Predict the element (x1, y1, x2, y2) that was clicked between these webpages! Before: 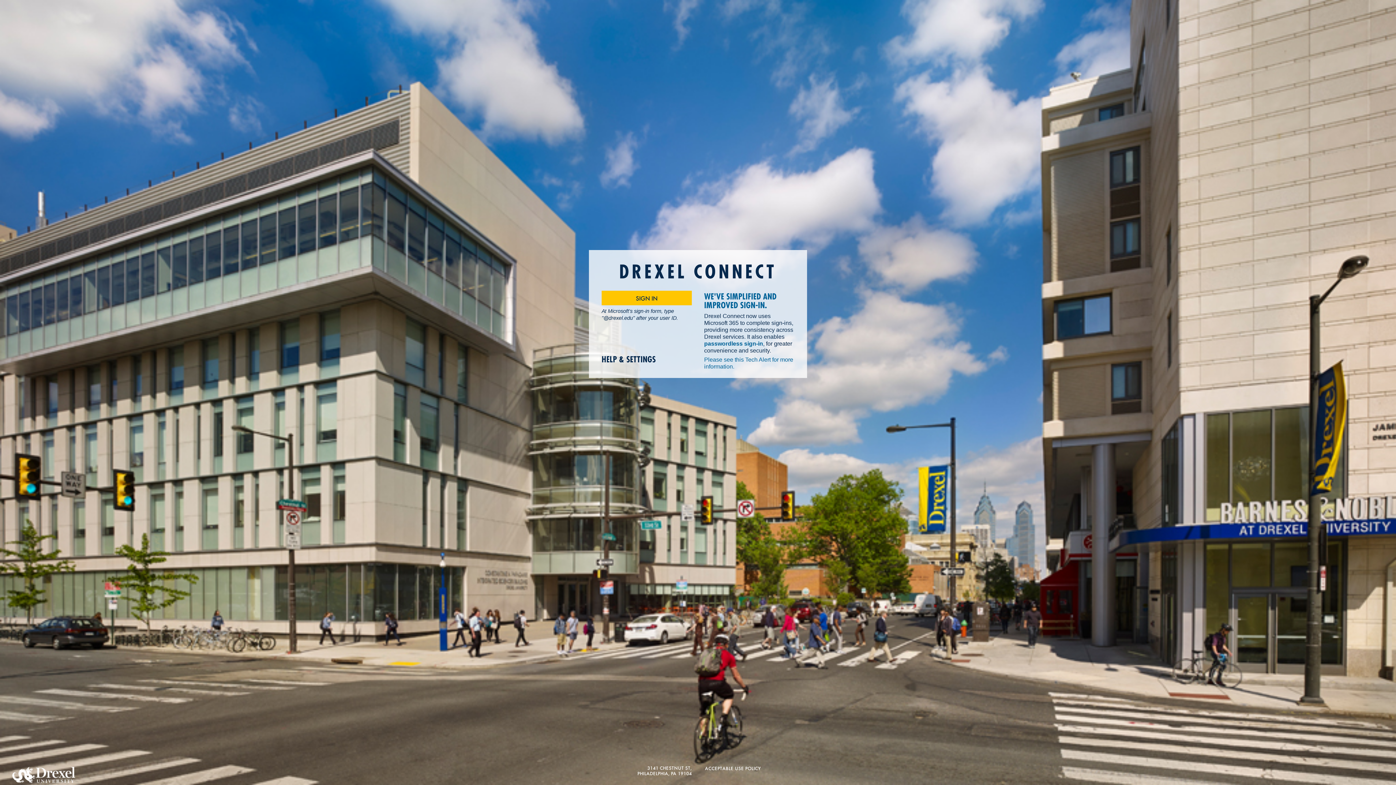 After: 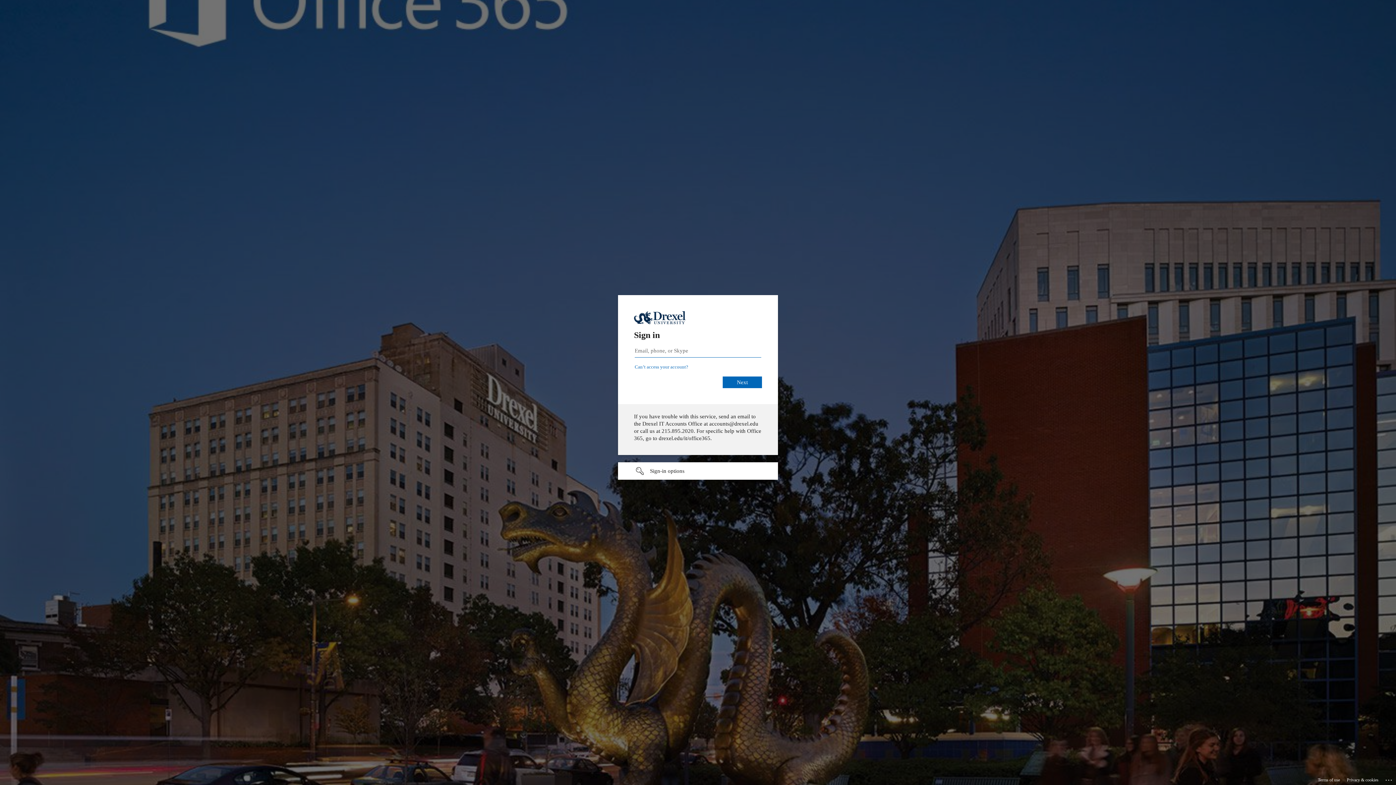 Action: bbox: (601, 291, 692, 305) label: SIGN IN